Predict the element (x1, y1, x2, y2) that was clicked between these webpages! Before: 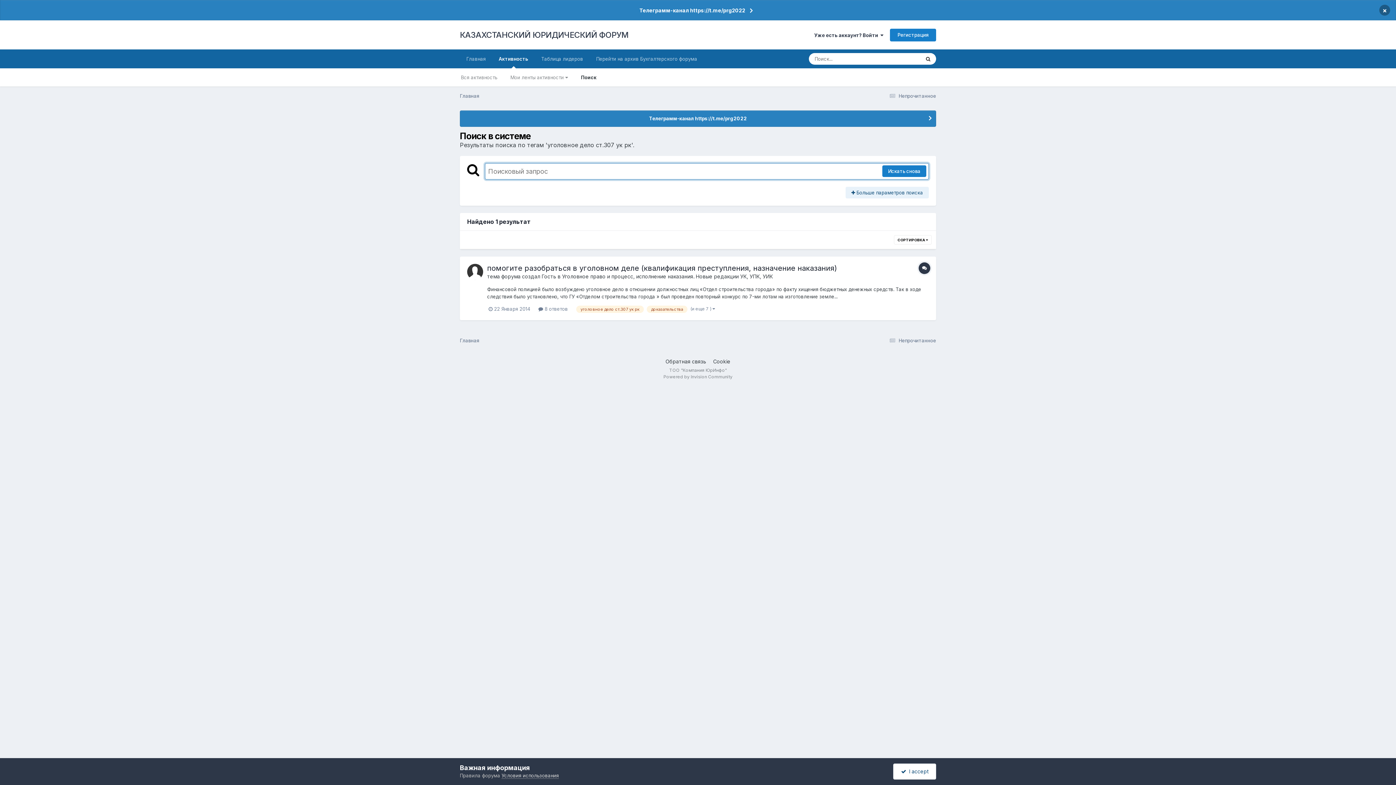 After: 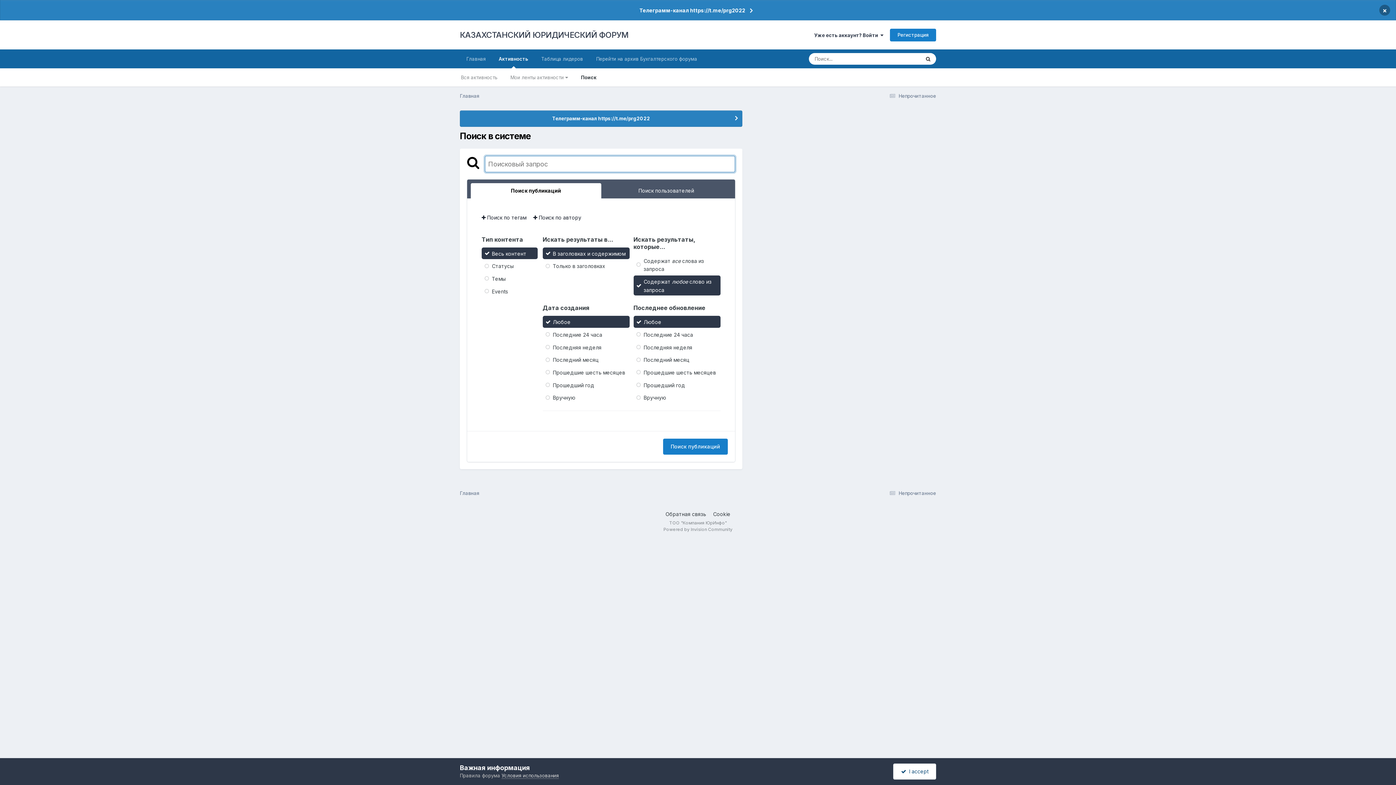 Action: label: Поиск bbox: (574, 68, 603, 86)